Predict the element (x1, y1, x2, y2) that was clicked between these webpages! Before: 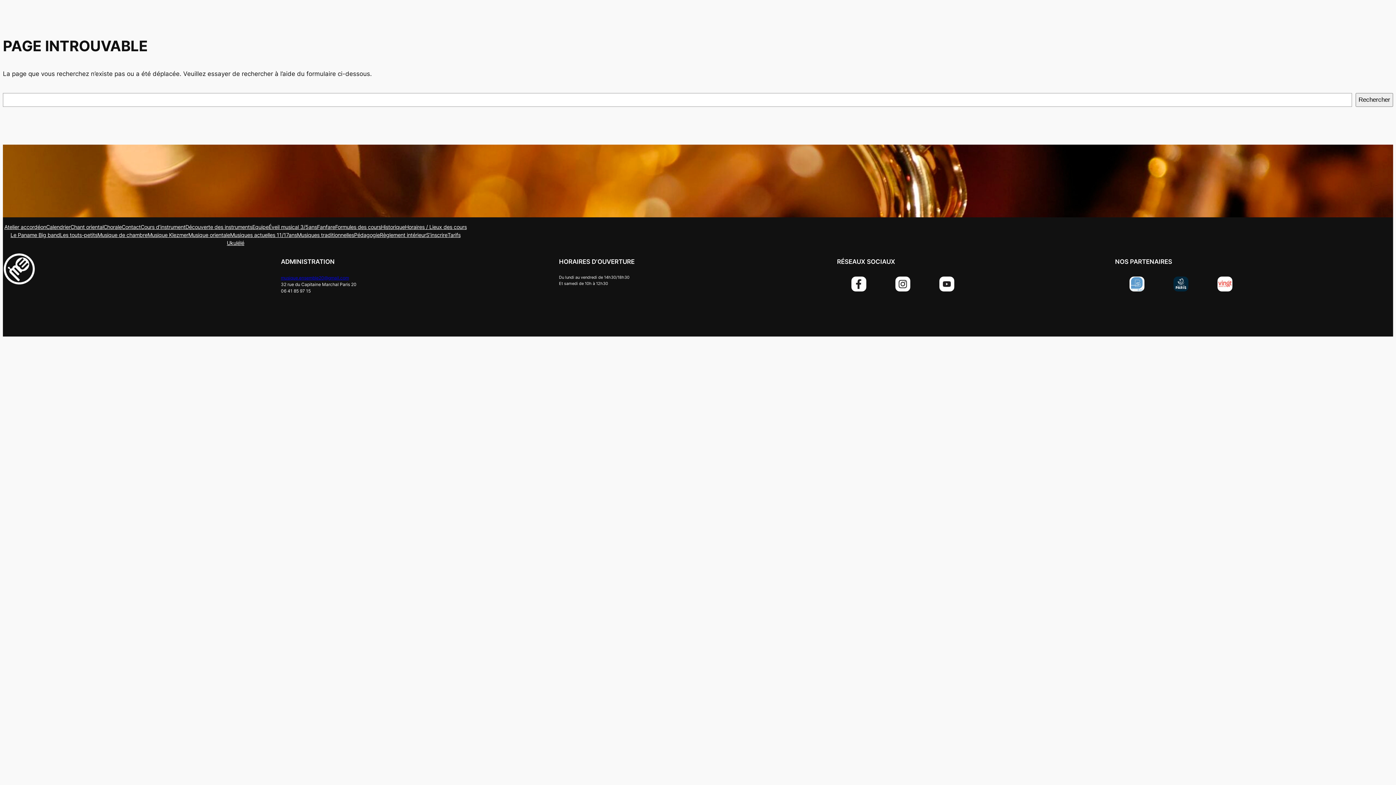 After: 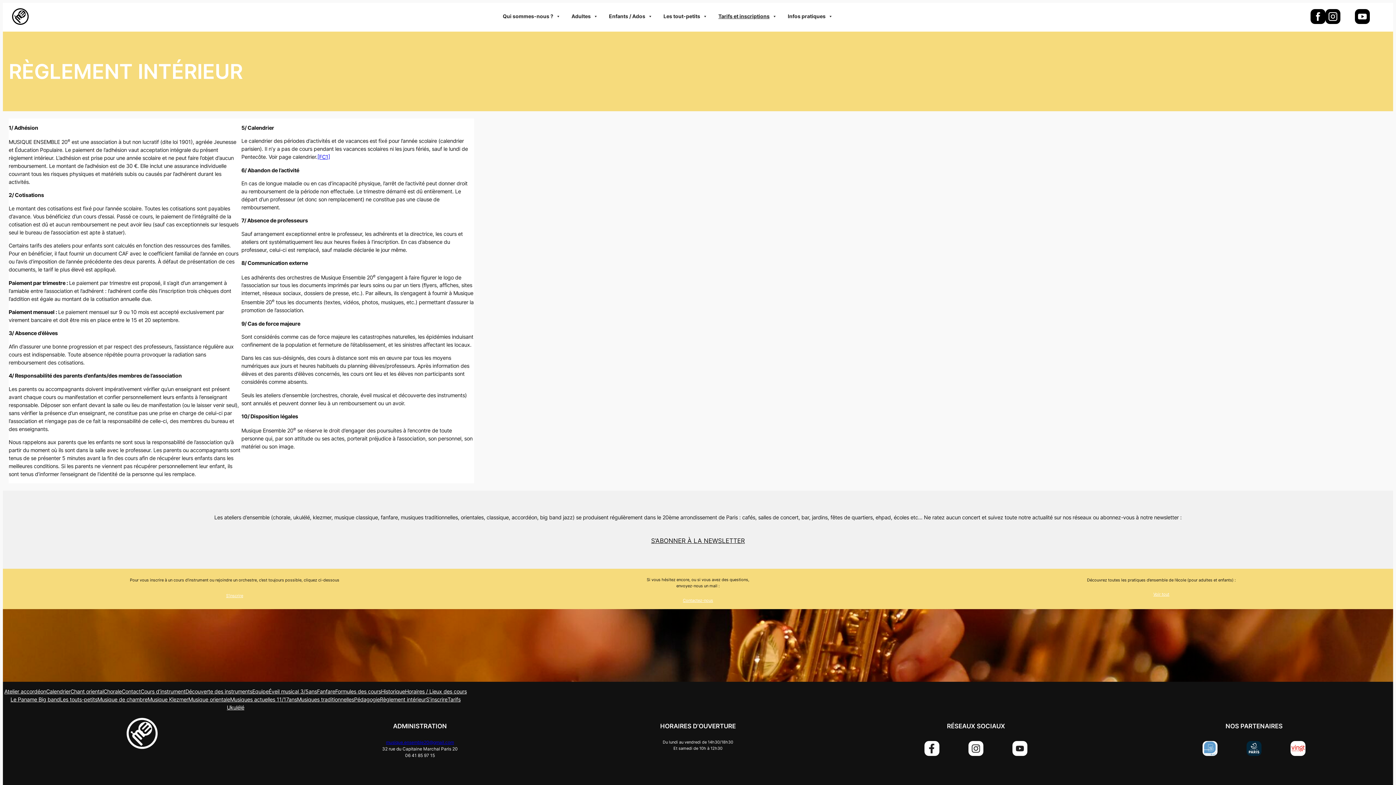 Action: bbox: (380, 231, 426, 239) label: Règlement intérieur